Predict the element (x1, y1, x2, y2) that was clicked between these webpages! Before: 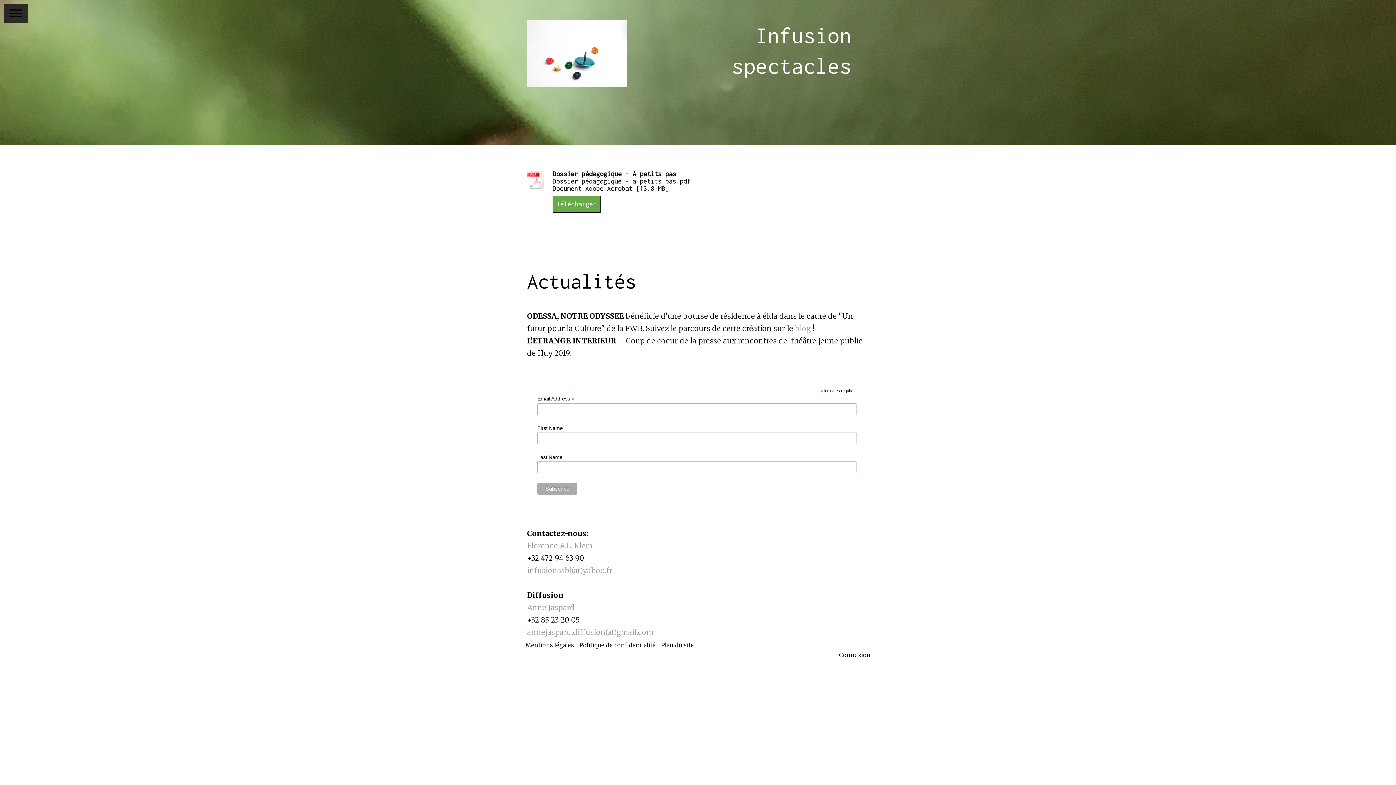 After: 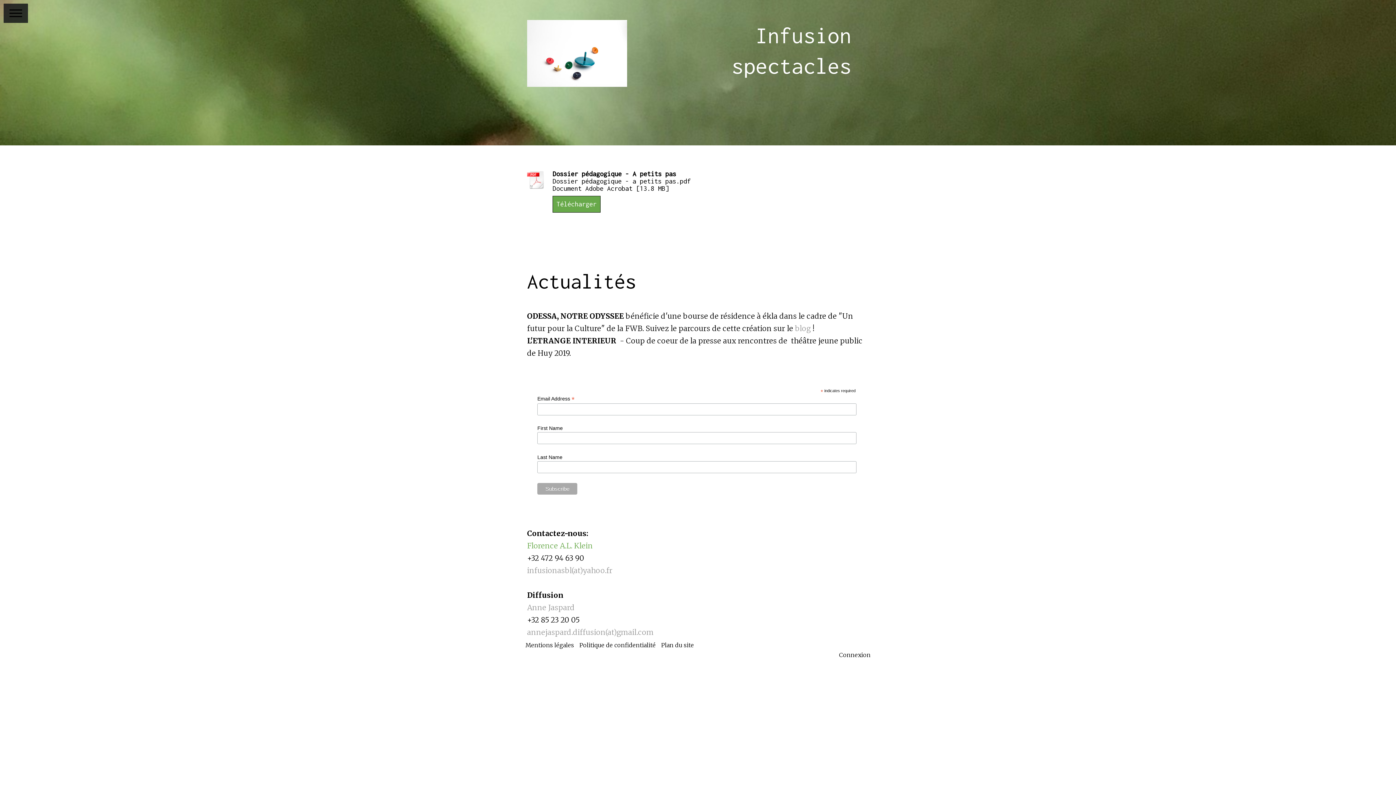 Action: label: Florence A.L. Klein  bbox: (527, 541, 594, 550)